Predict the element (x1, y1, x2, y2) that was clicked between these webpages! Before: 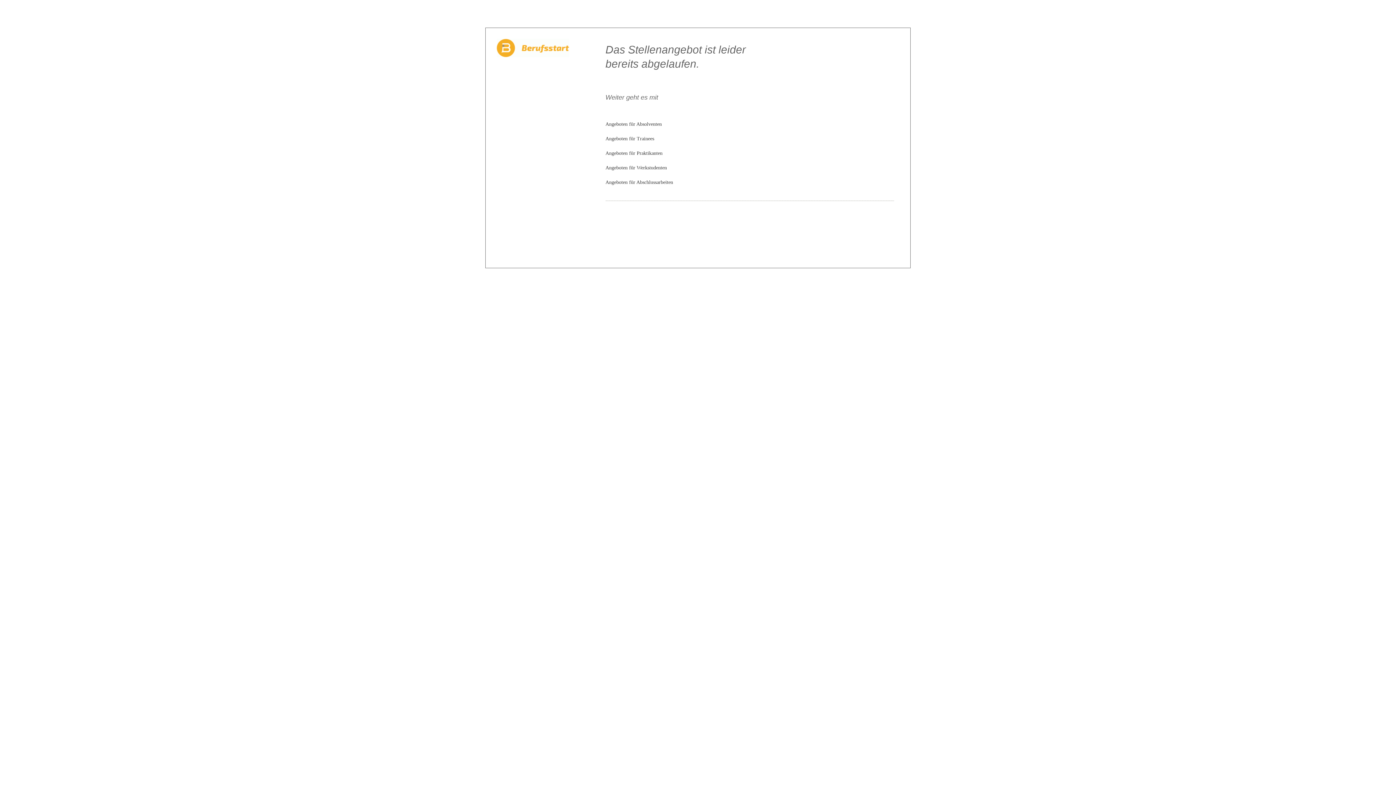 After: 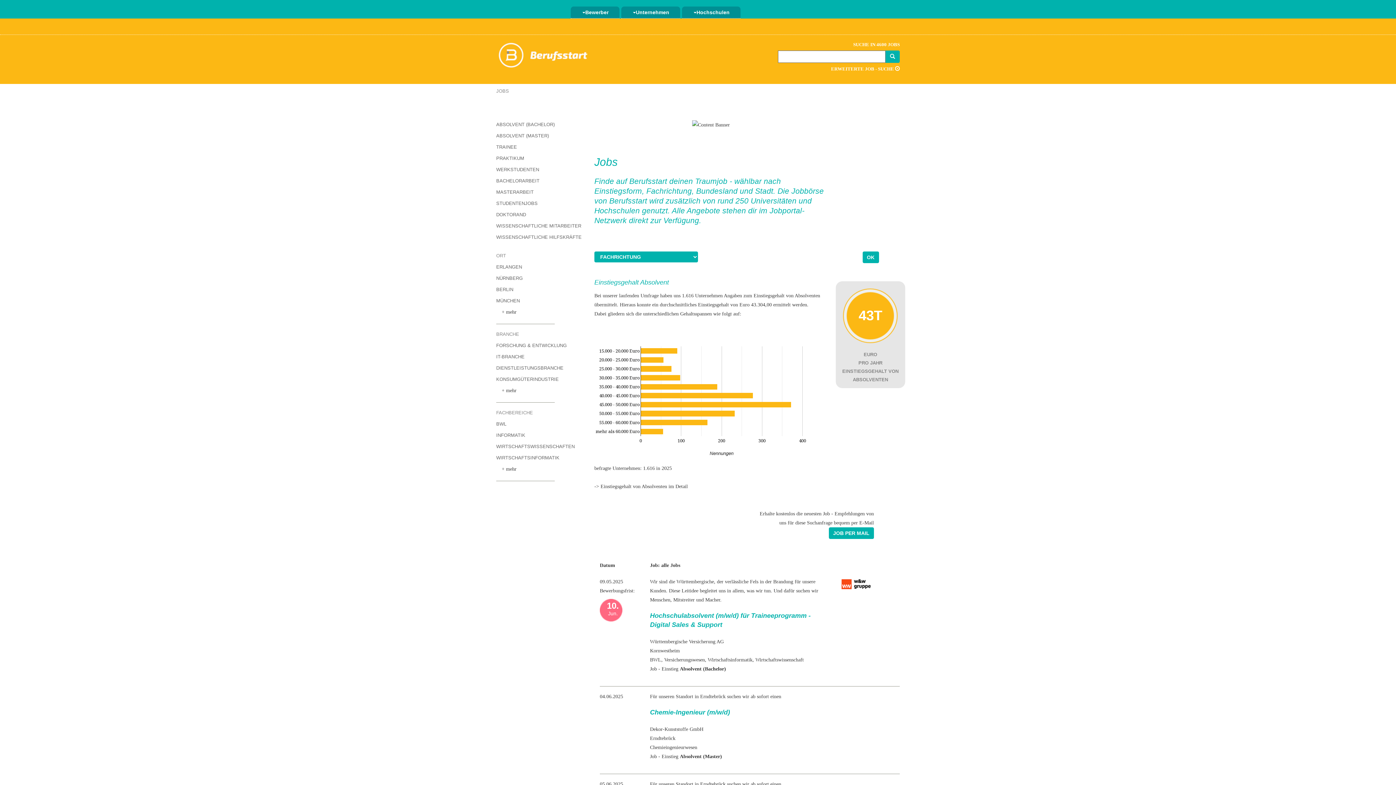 Action: bbox: (605, 121, 662, 126) label: Angeboten für Absolventen